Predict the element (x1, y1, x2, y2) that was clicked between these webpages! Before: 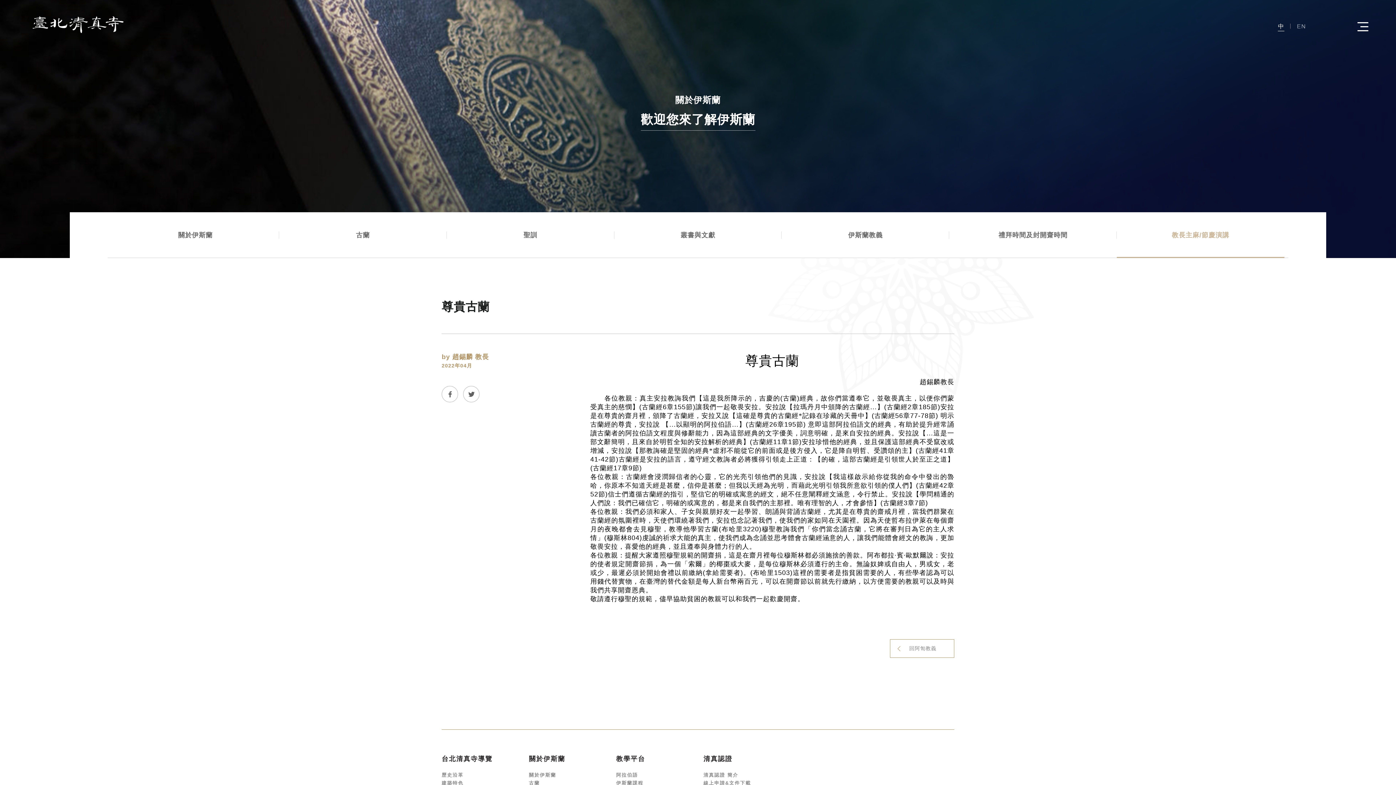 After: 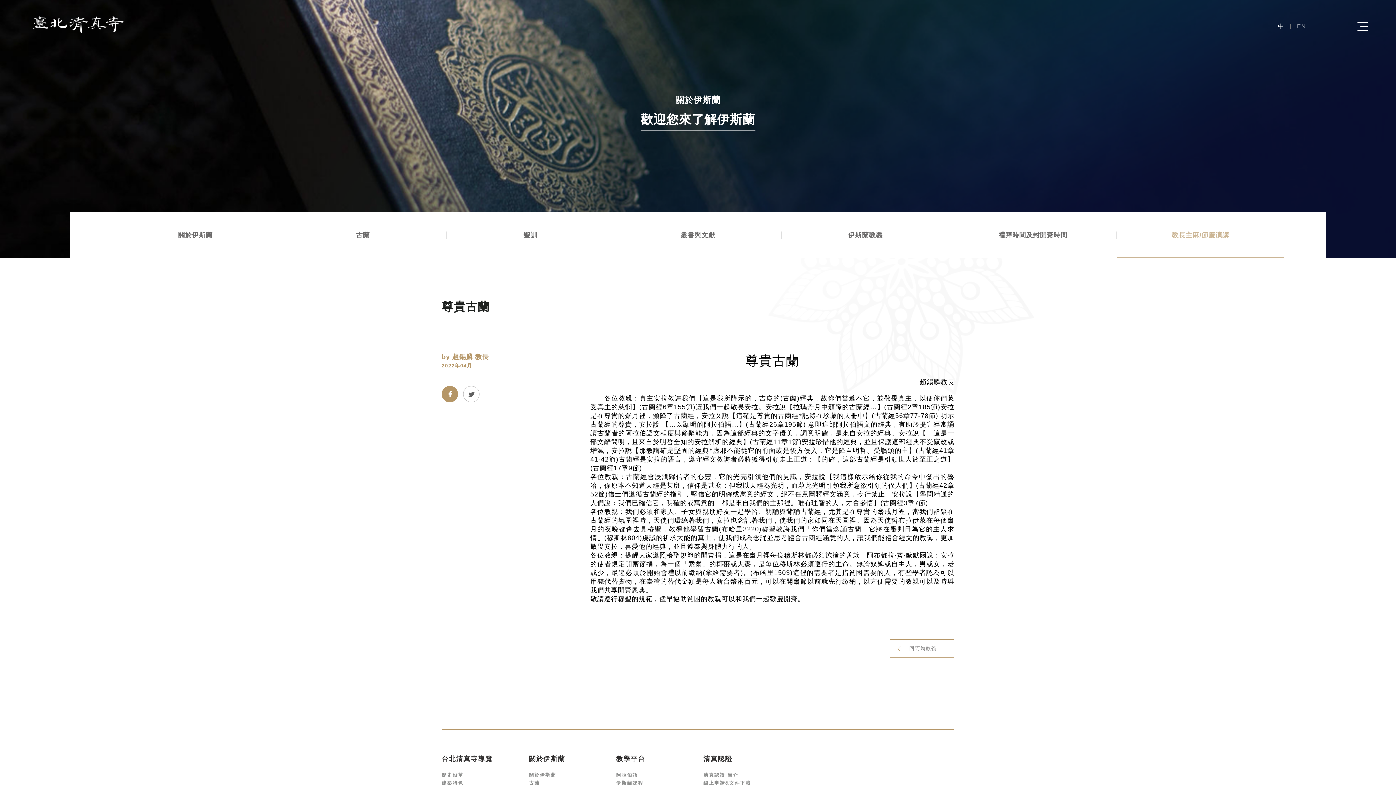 Action: bbox: (441, 386, 458, 402)